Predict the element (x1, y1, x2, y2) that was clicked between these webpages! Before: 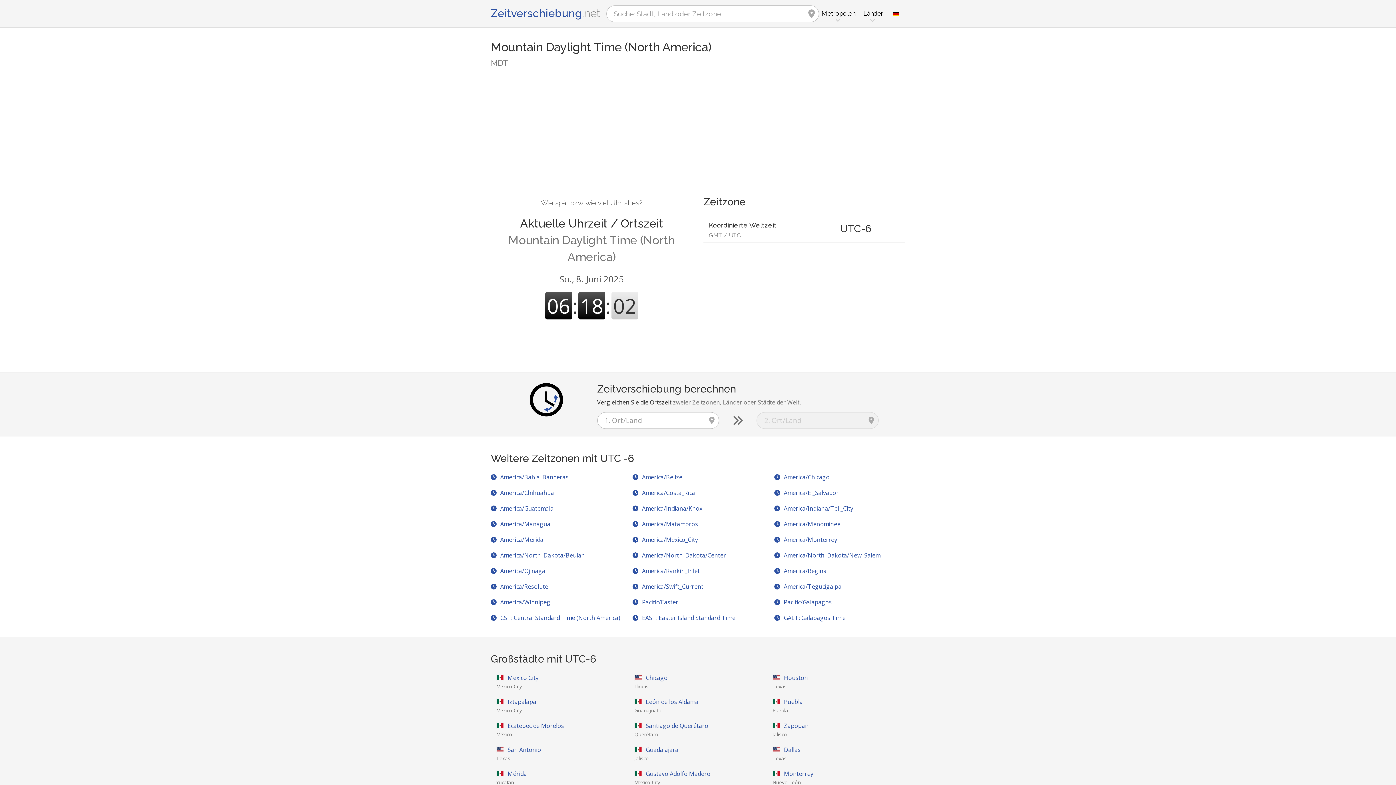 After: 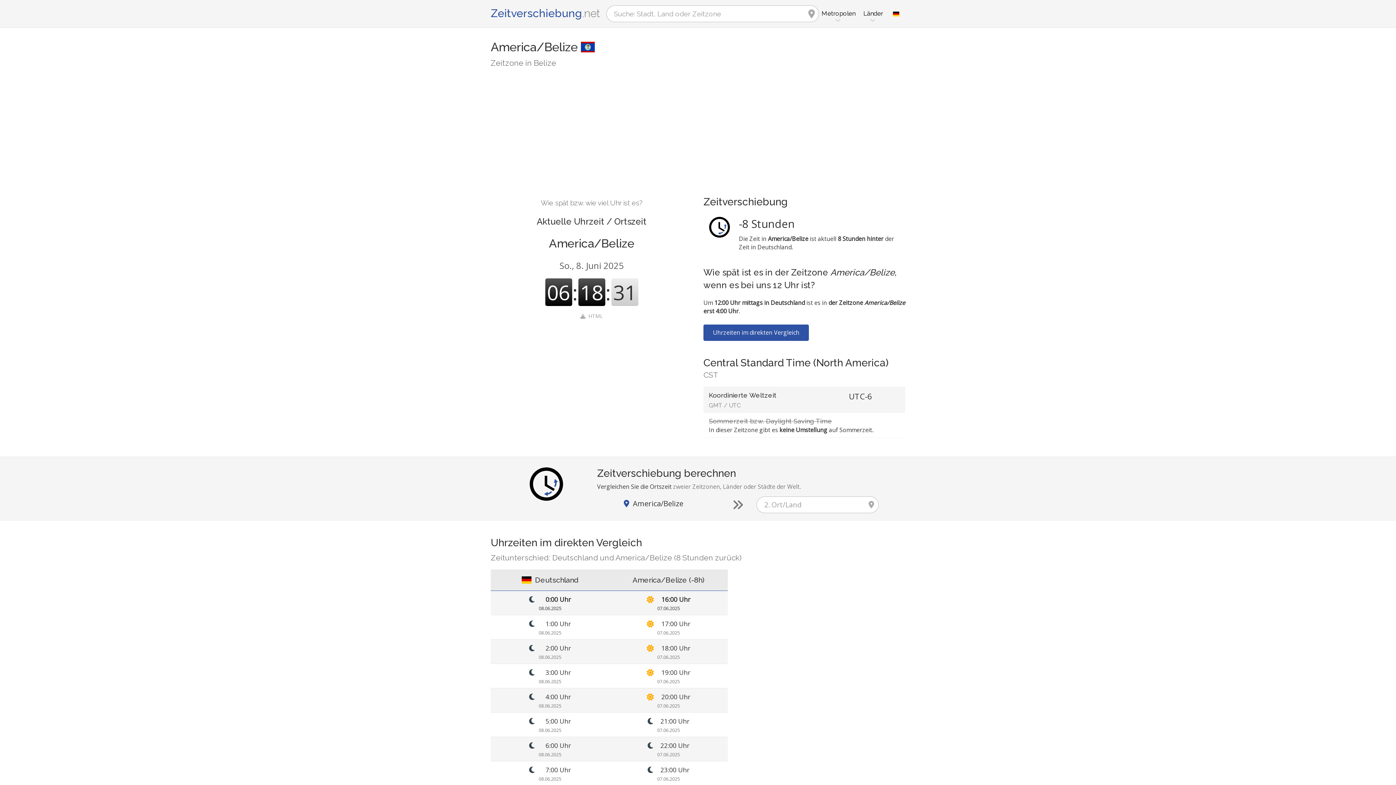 Action: bbox: (632, 473, 682, 481) label: America/Belize